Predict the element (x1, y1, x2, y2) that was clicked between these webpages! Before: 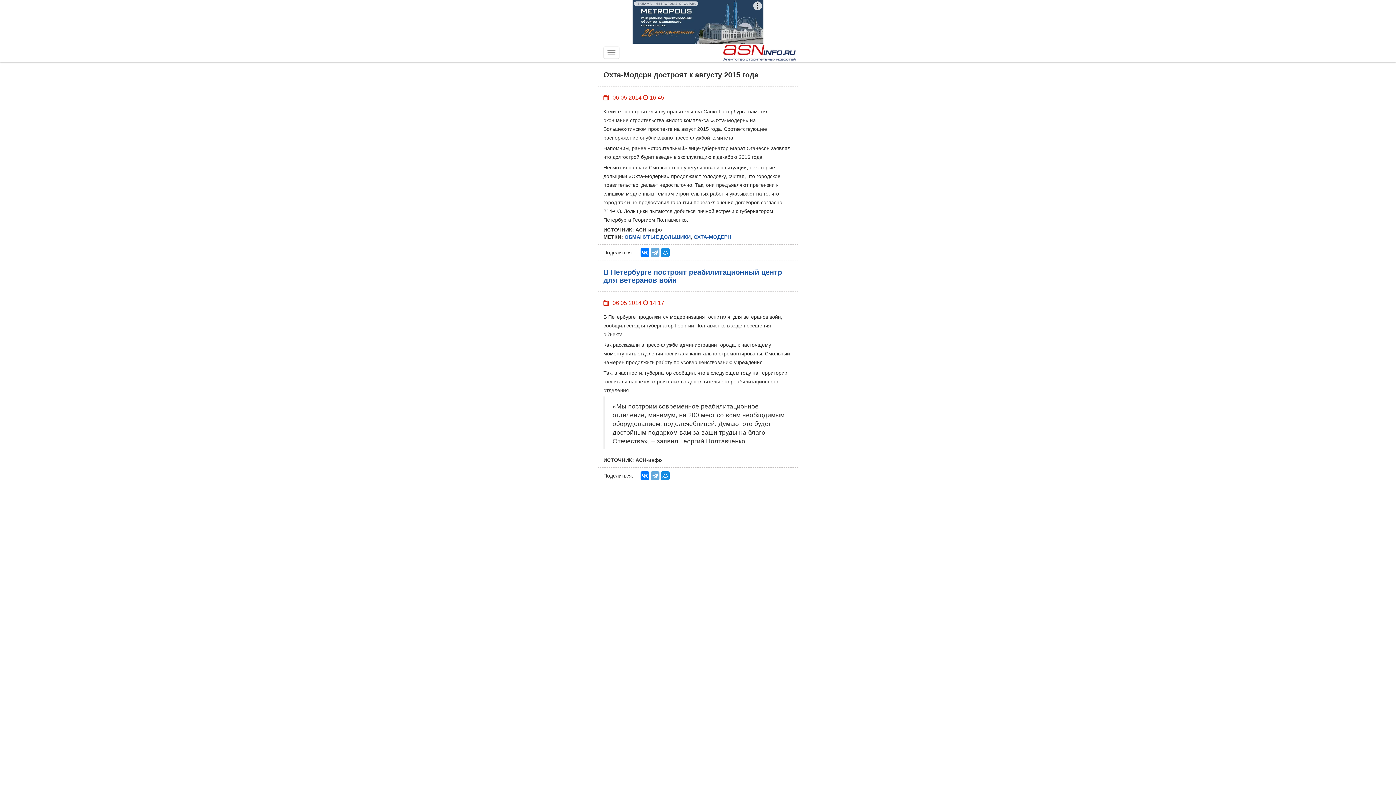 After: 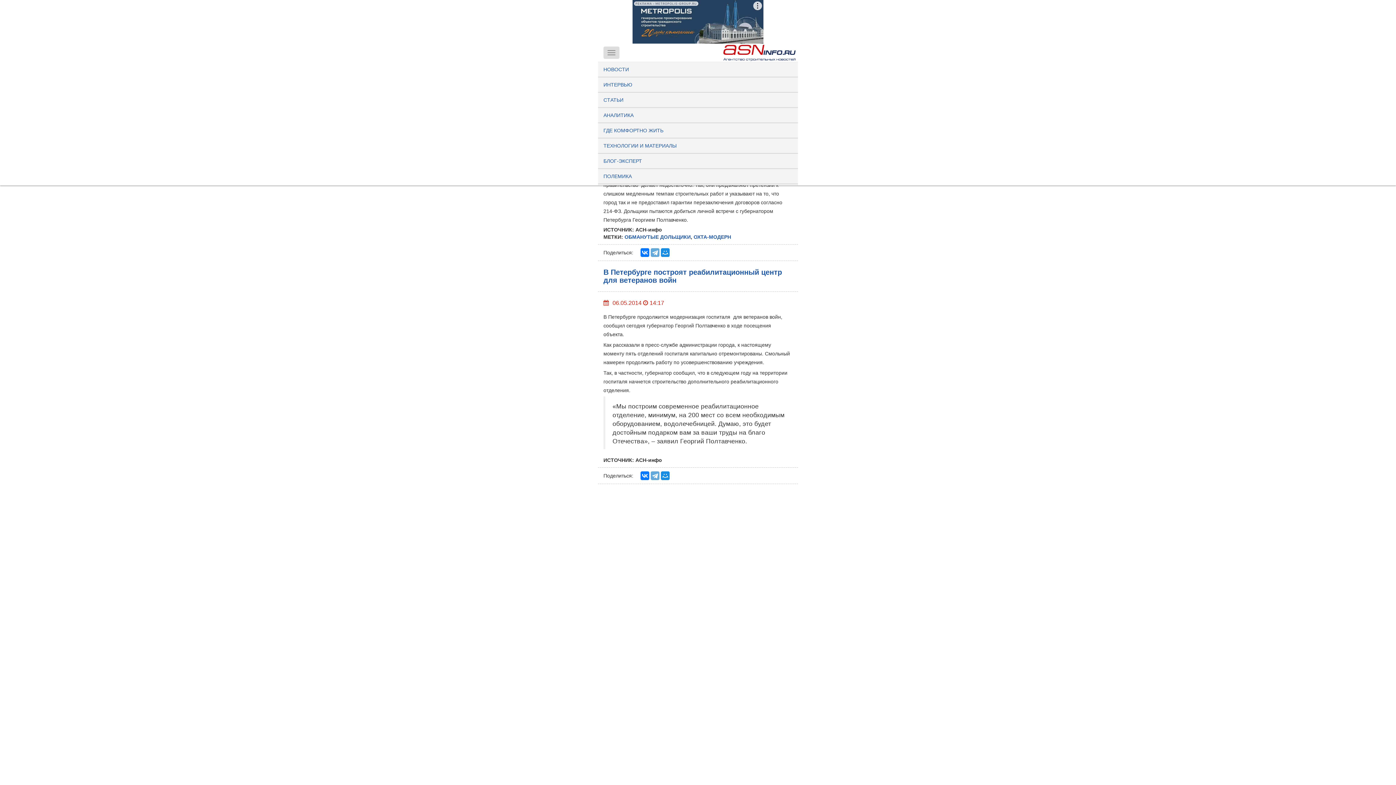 Action: bbox: (603, 46, 619, 58)